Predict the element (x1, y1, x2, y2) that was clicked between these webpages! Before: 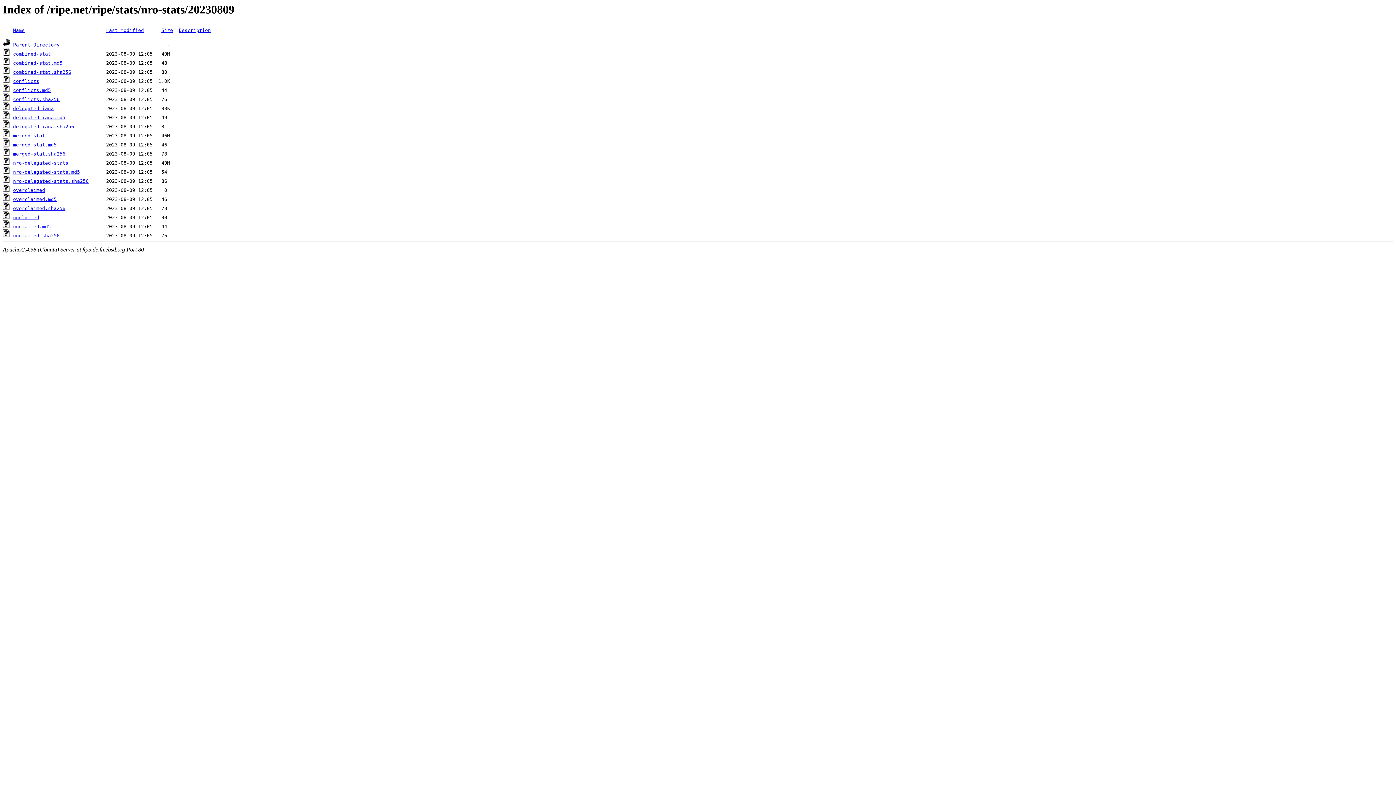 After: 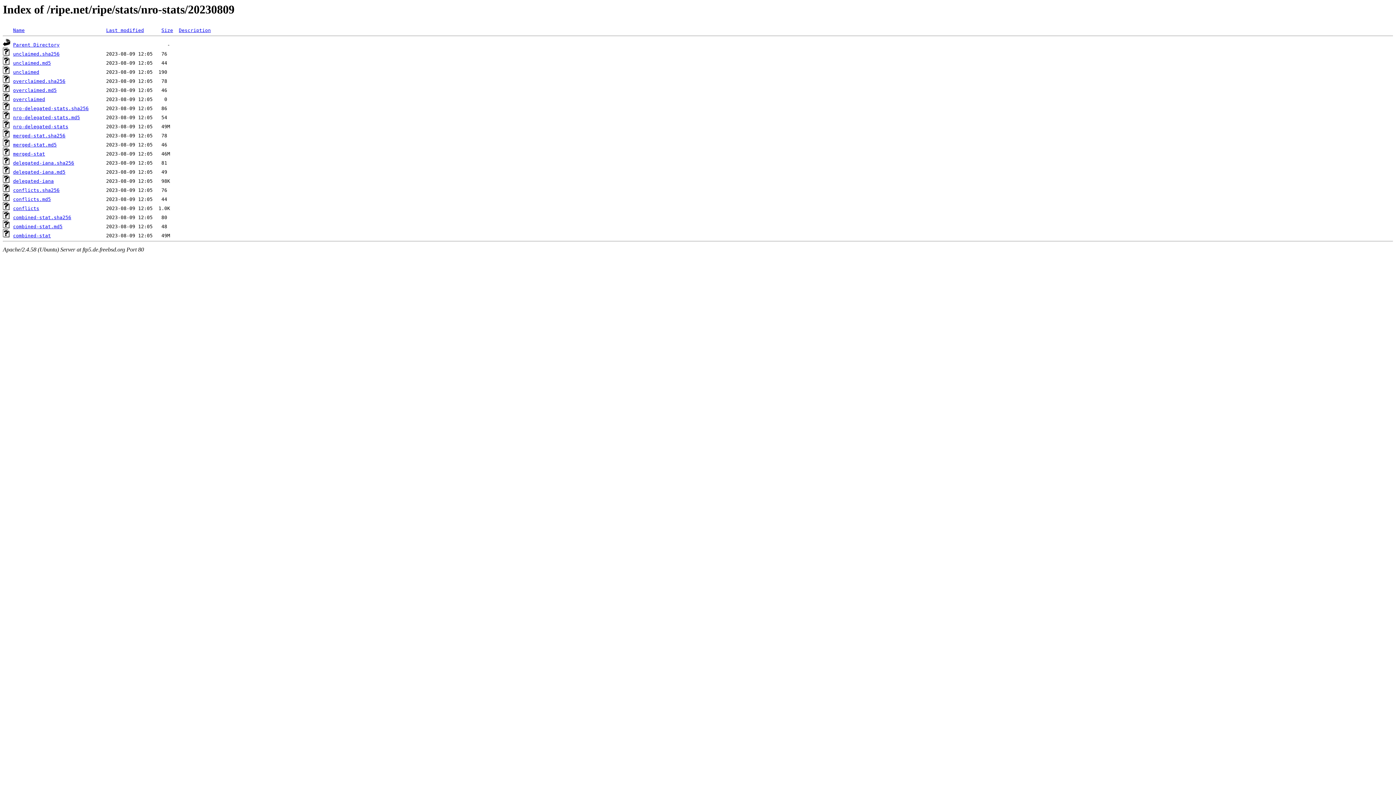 Action: label: Name bbox: (13, 27, 24, 33)